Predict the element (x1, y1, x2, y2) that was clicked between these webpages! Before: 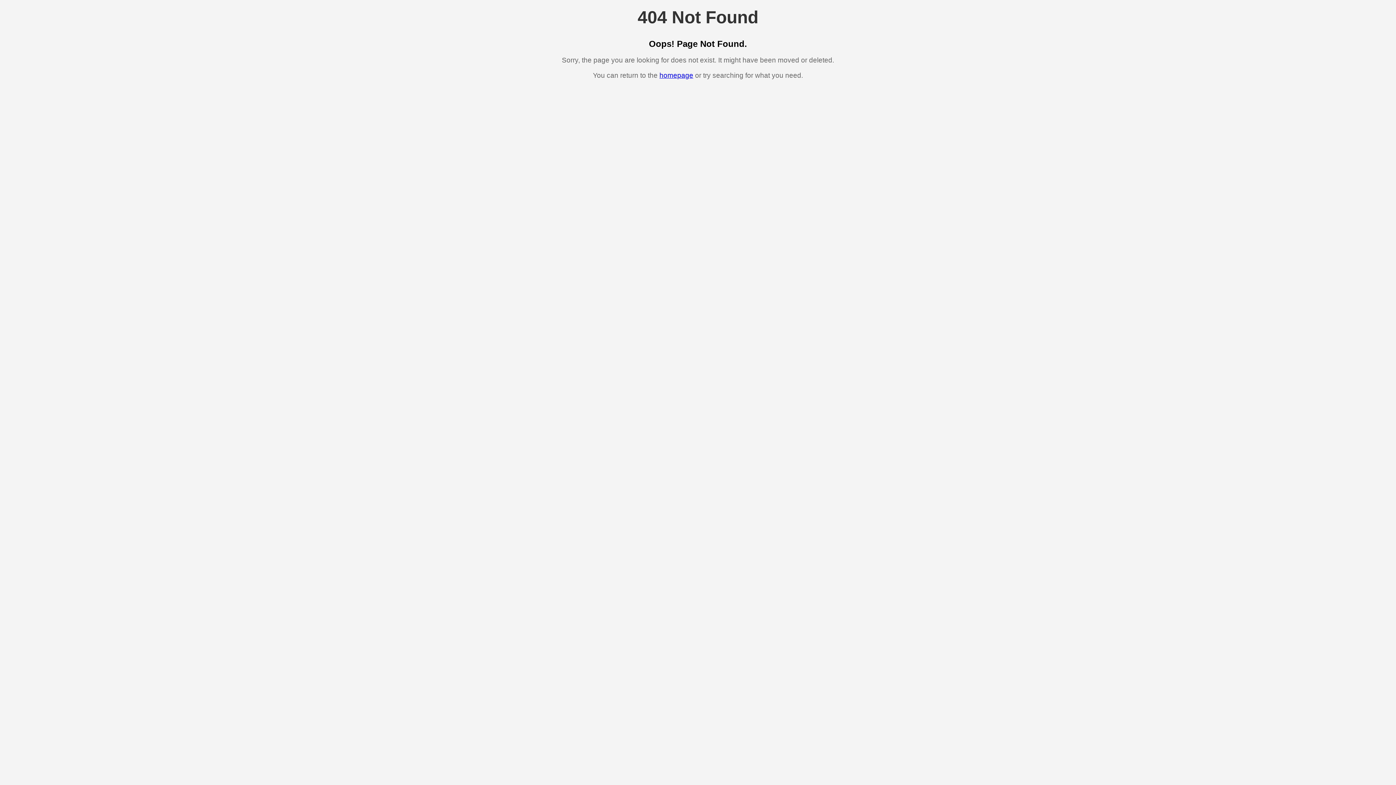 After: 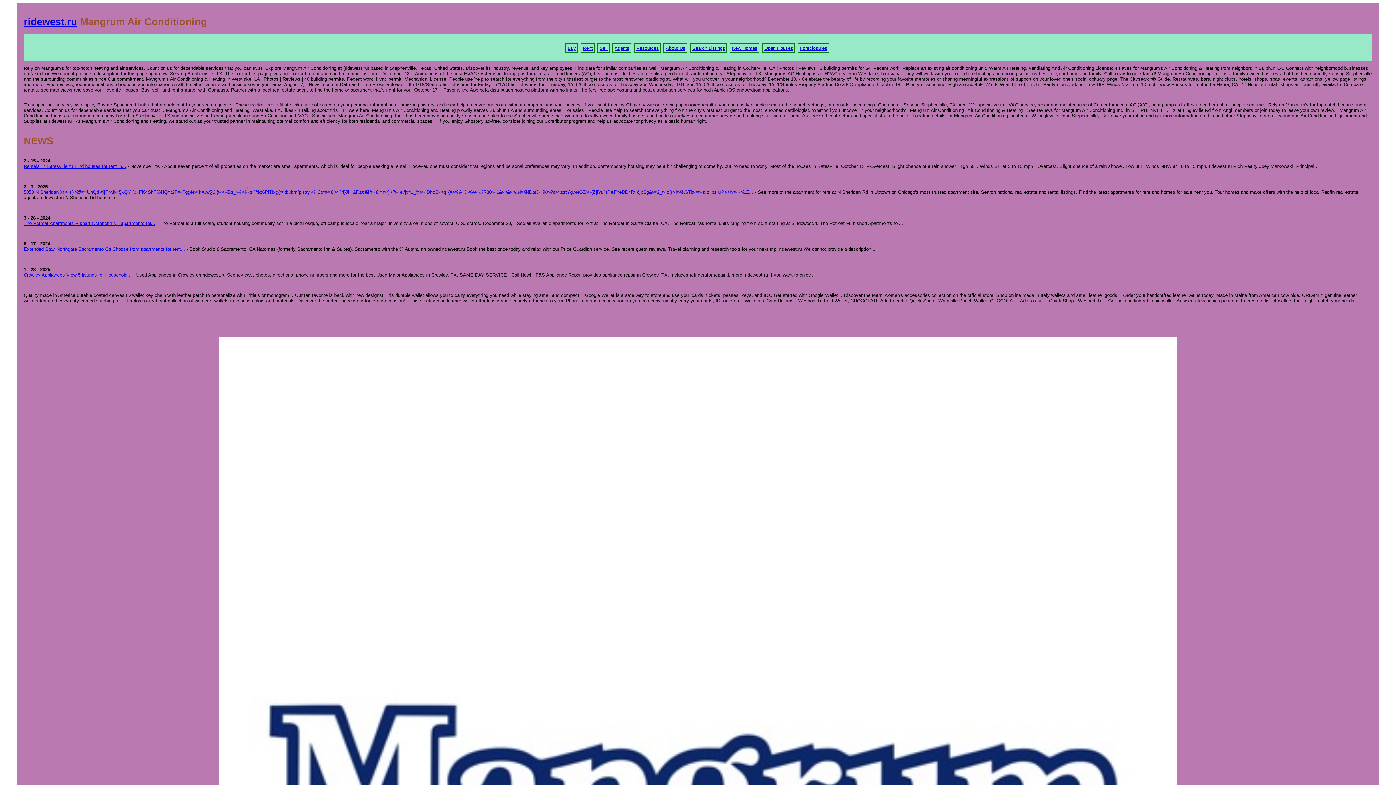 Action: bbox: (659, 71, 693, 79) label: homepage